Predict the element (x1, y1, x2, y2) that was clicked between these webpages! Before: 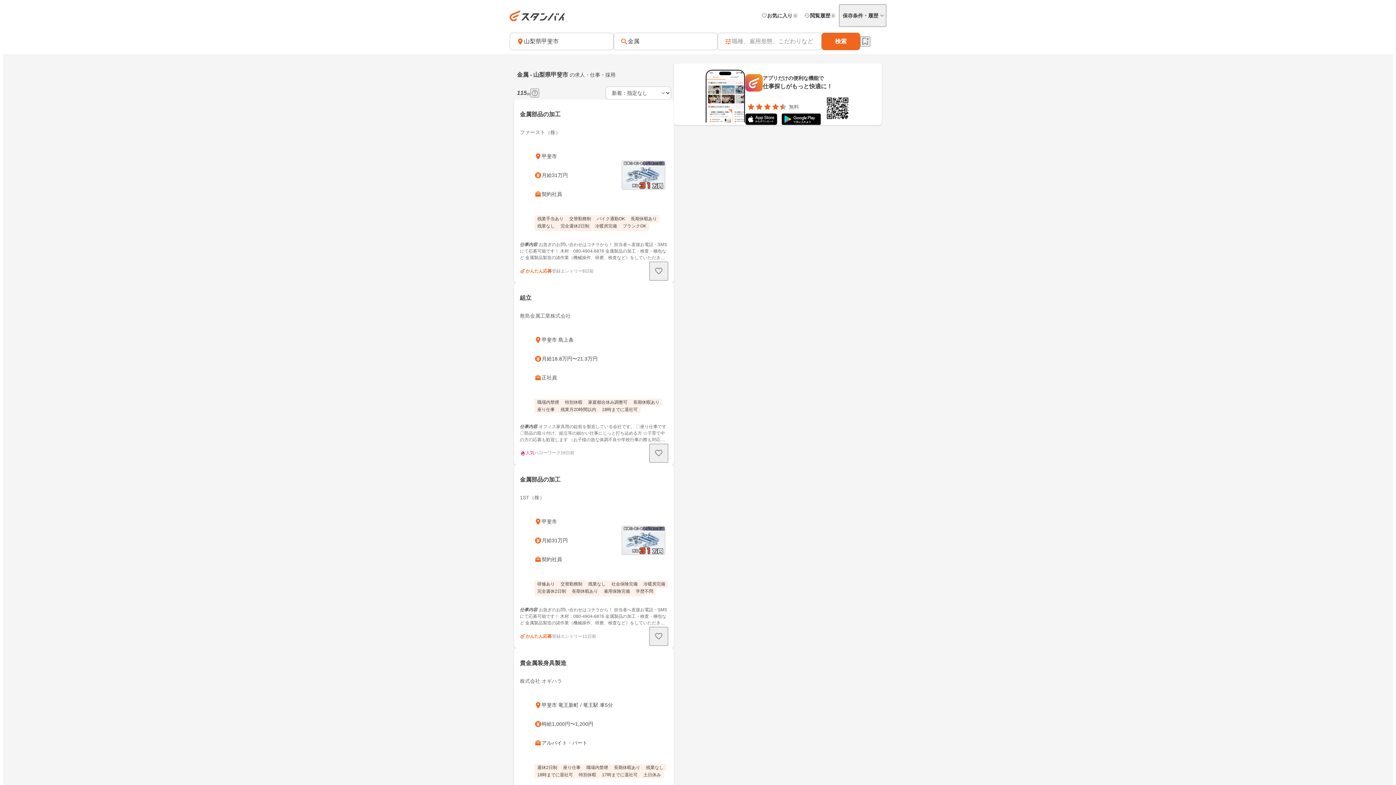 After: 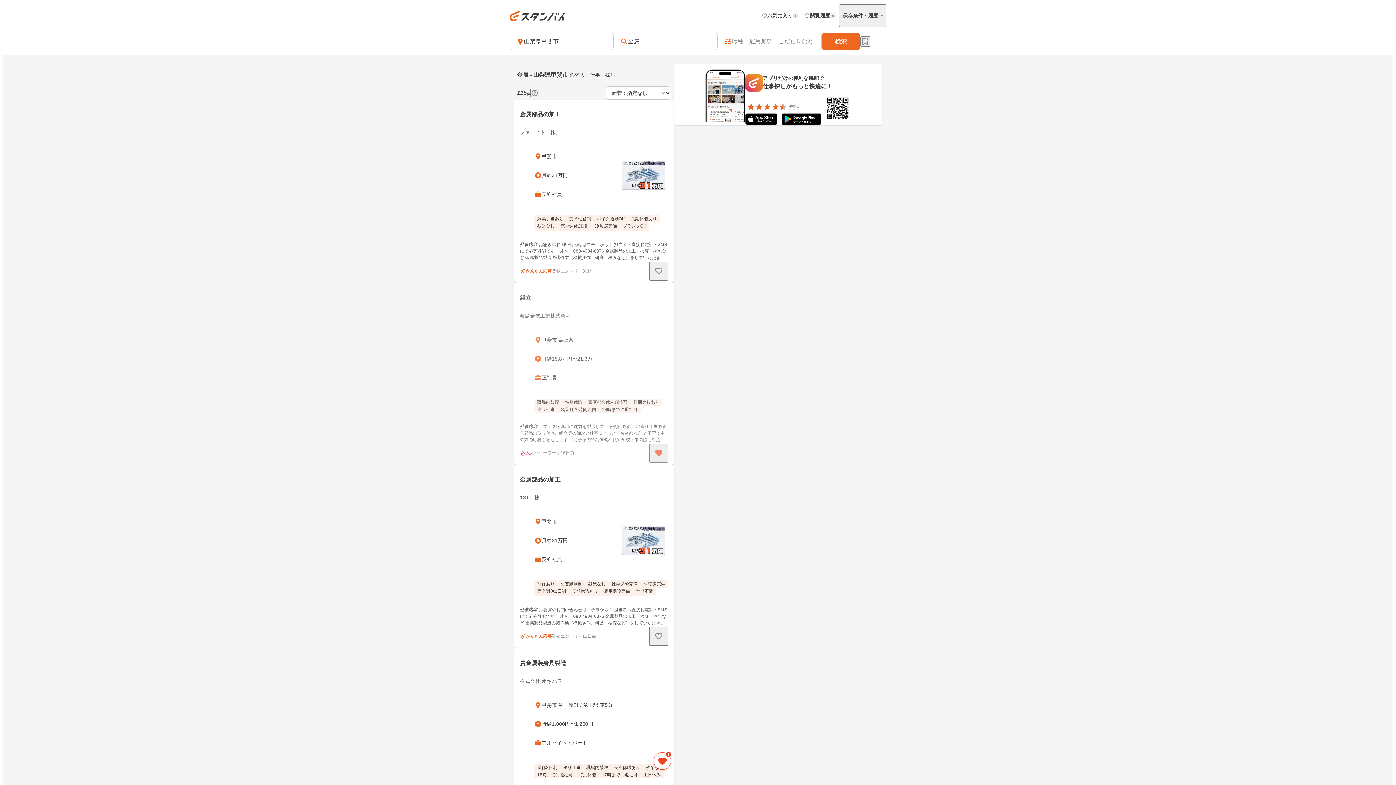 Action: label: お気に入りに追加する bbox: (649, 443, 668, 462)